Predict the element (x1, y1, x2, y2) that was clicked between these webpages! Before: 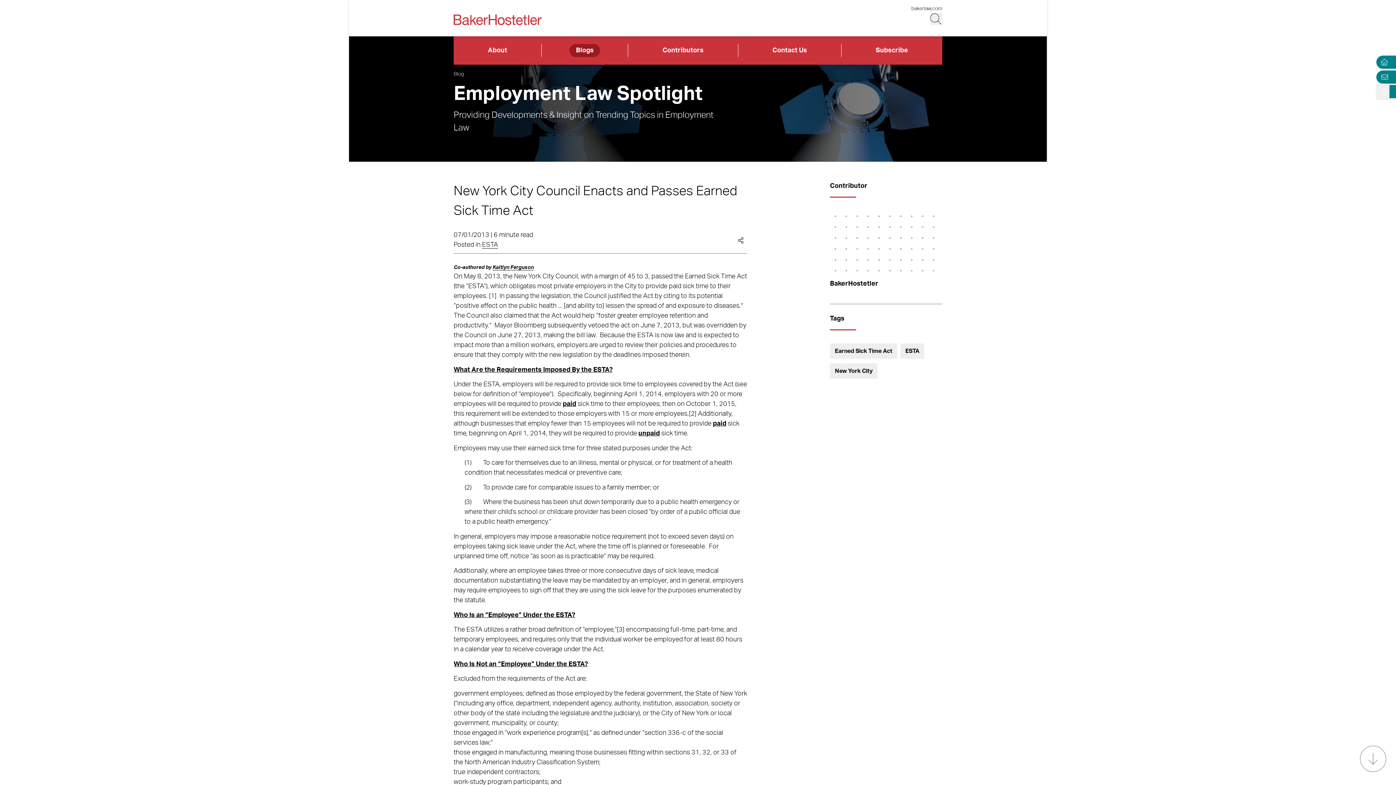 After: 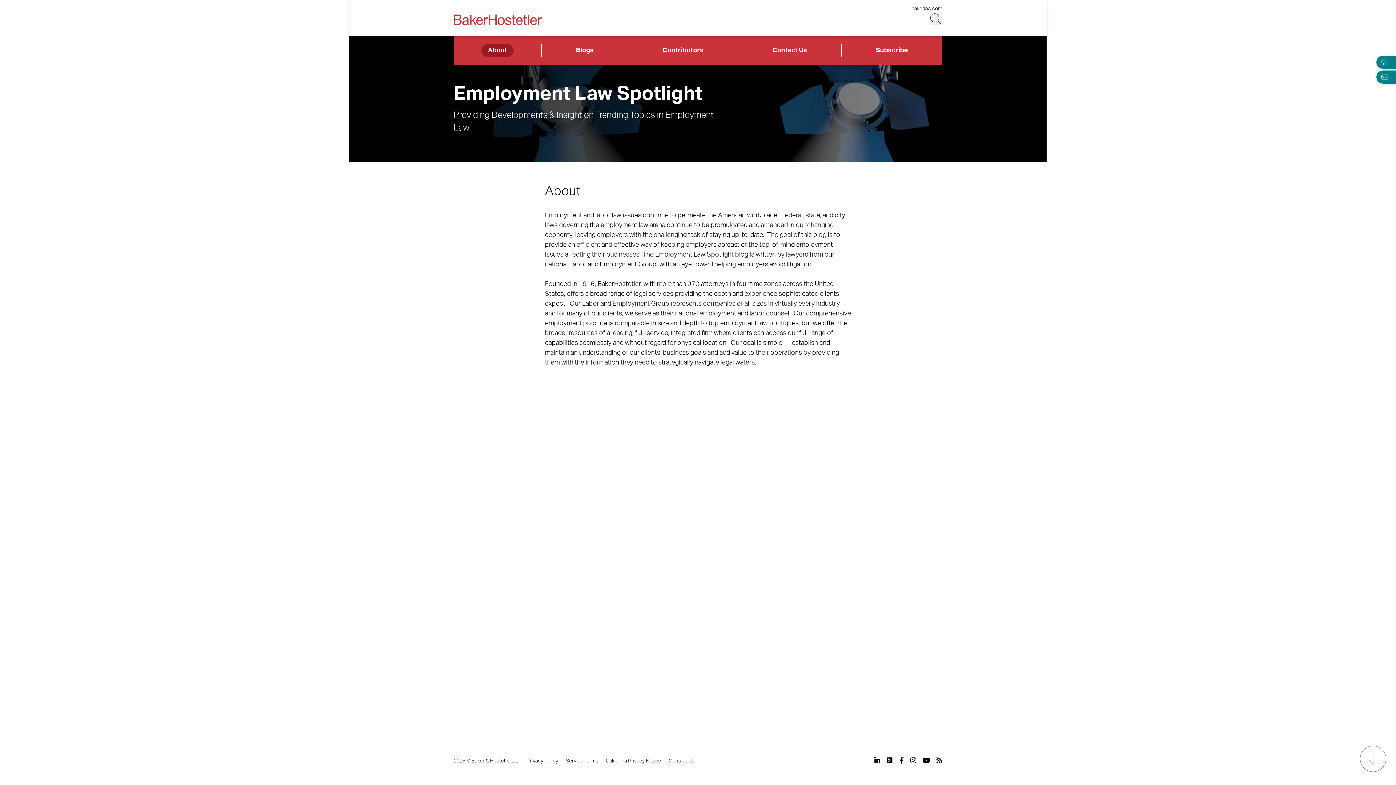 Action: bbox: (481, 44, 513, 57) label: About